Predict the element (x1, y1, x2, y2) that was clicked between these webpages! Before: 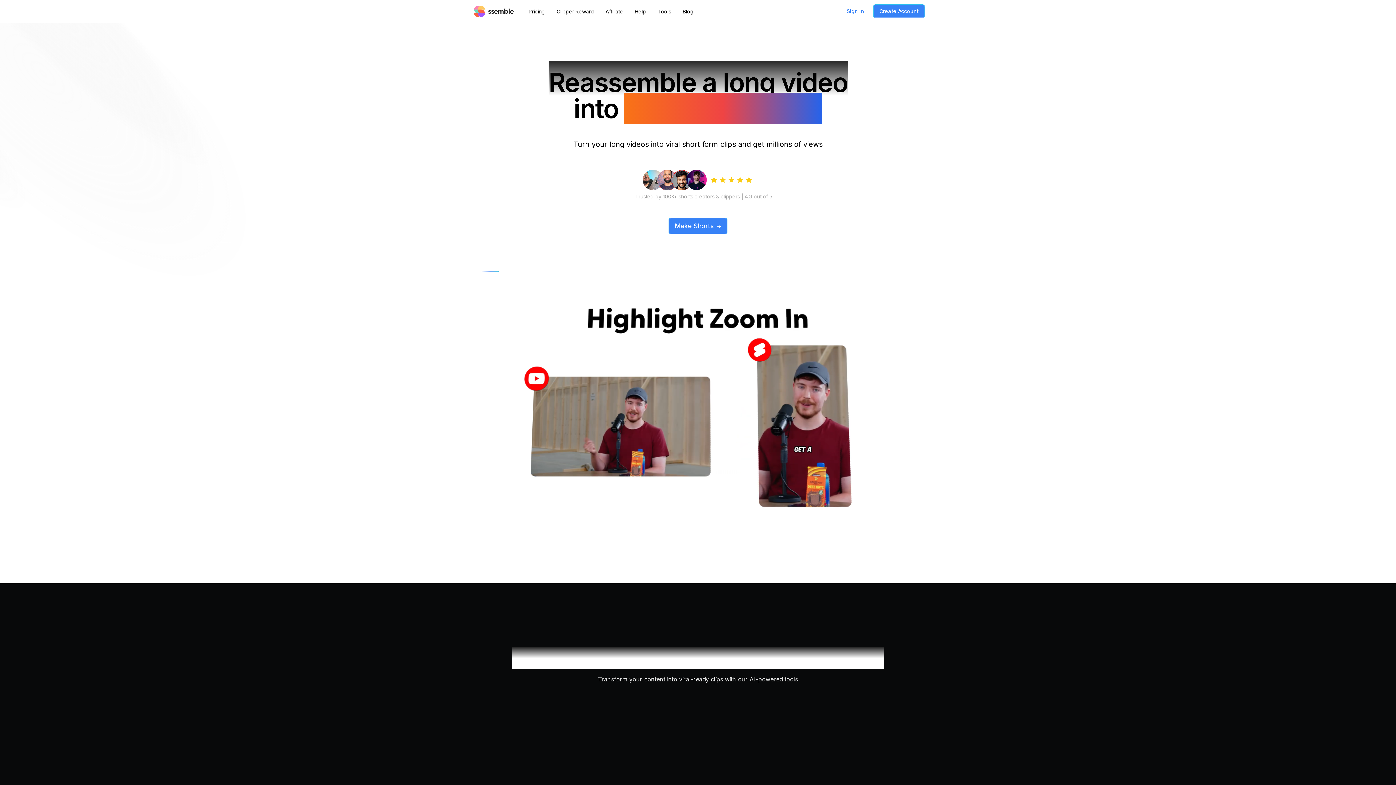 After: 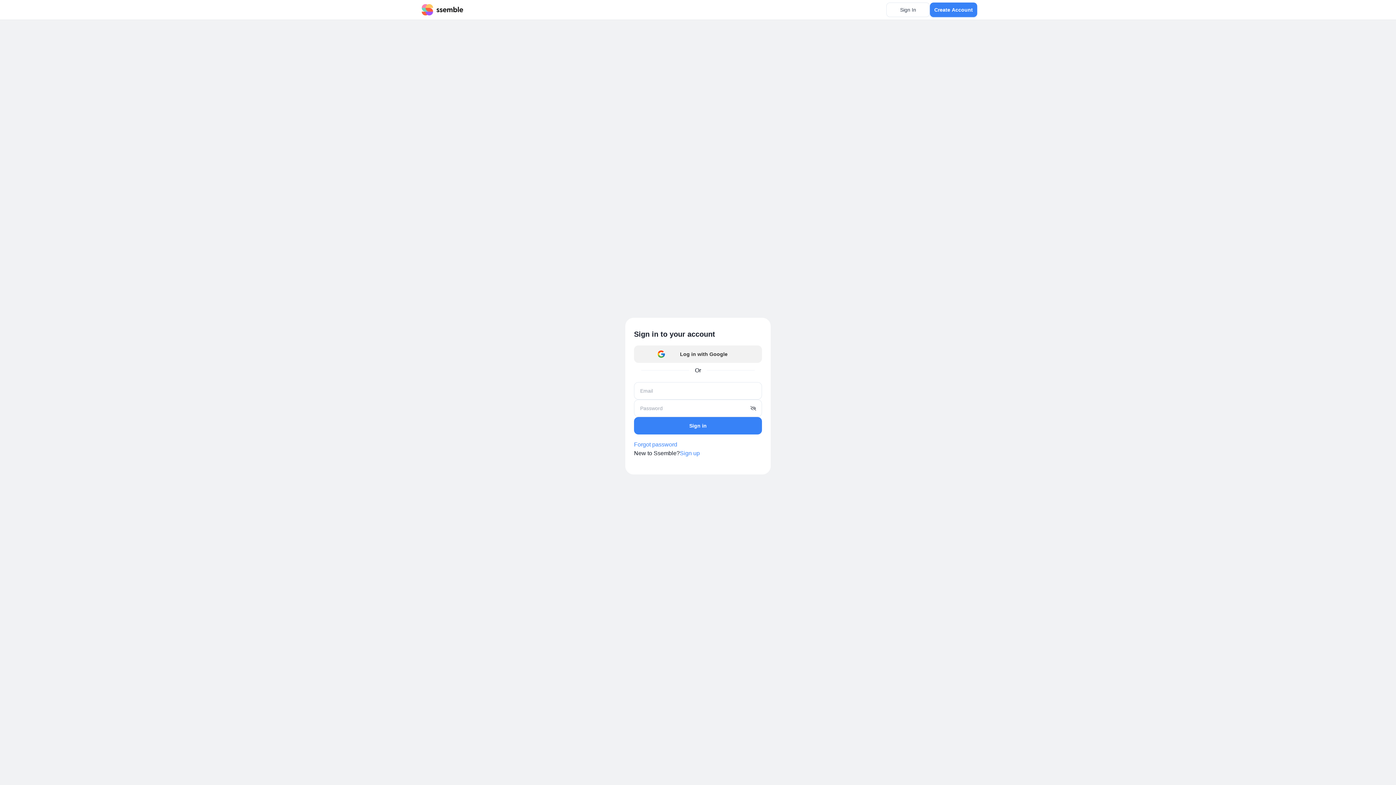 Action: label: Make Shorts bbox: (668, 217, 727, 234)